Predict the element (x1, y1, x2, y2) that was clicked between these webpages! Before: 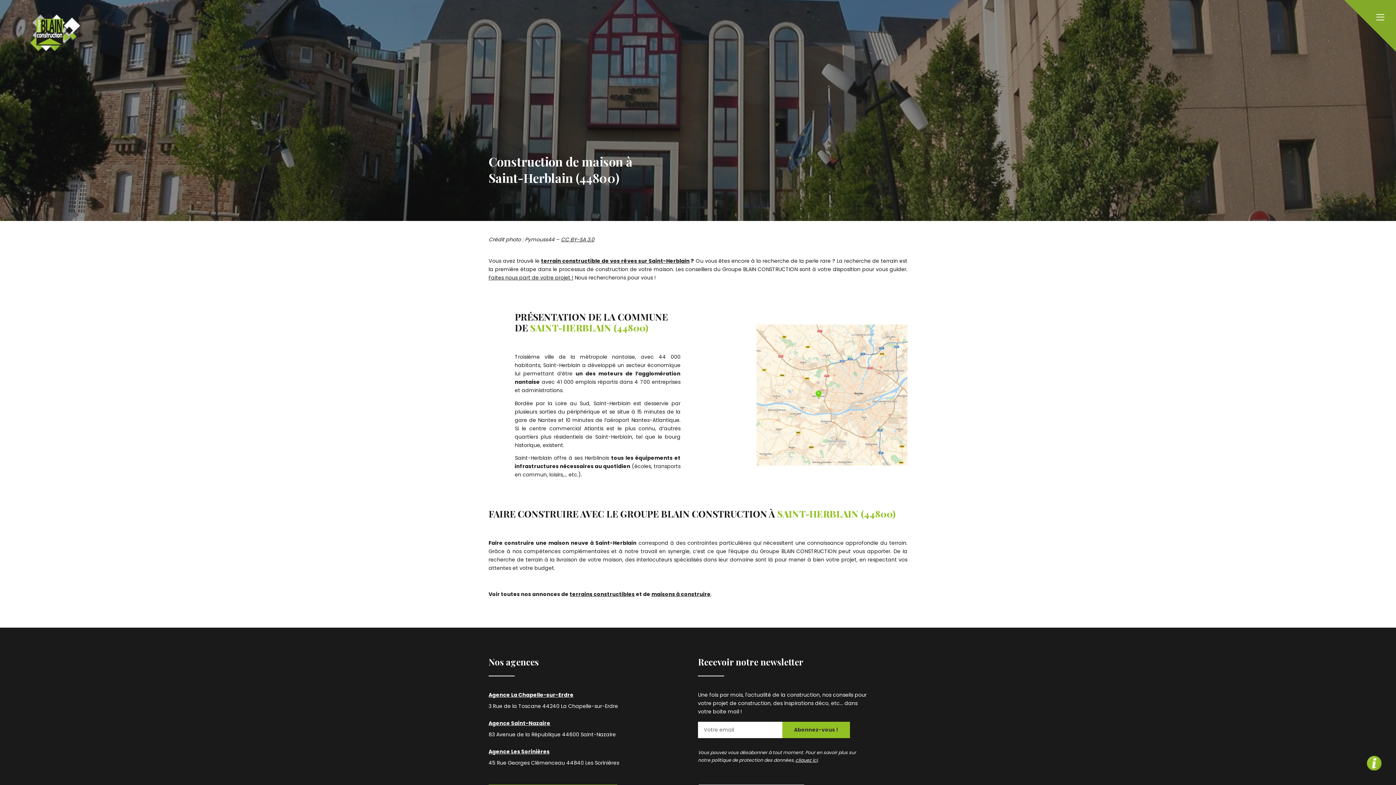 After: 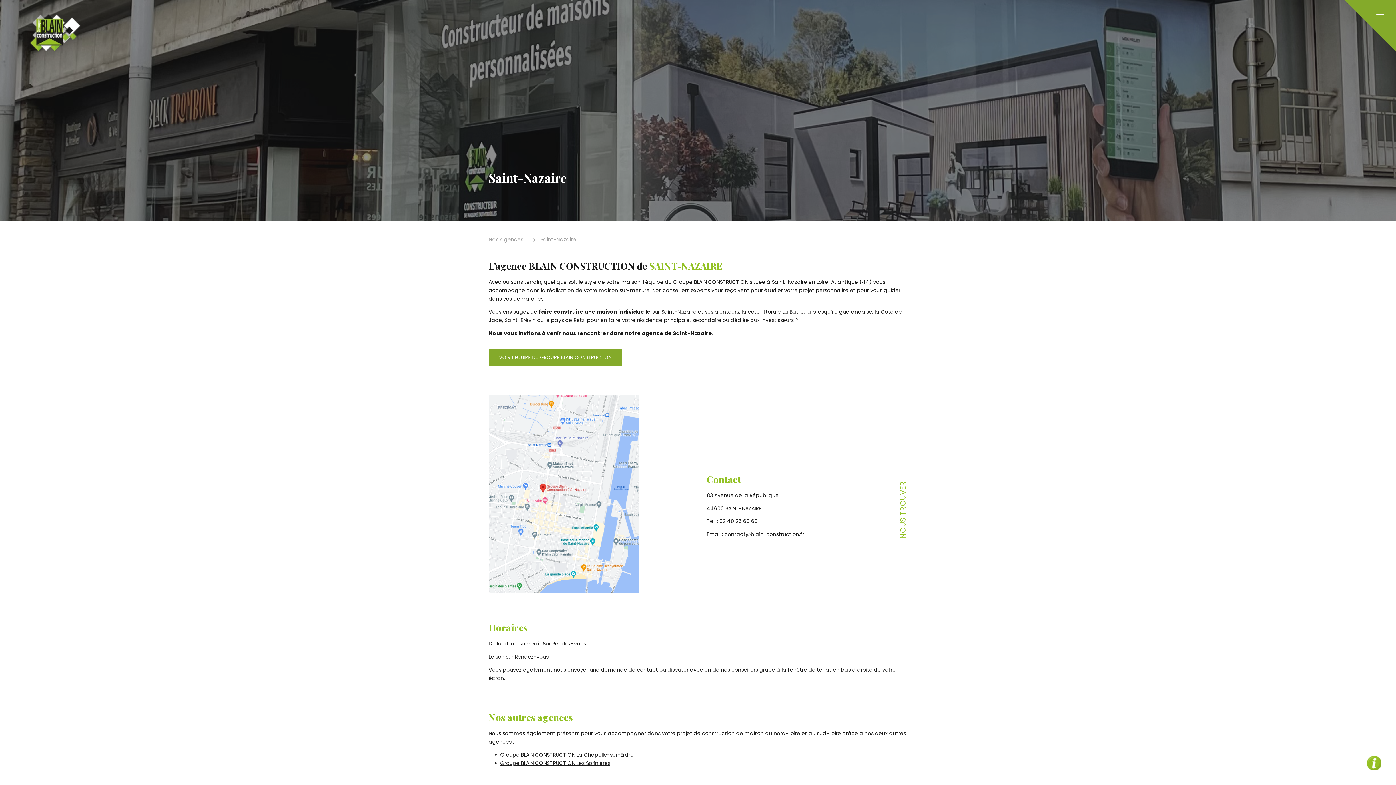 Action: bbox: (488, 719, 550, 727) label: Agence Saint-Nazaire